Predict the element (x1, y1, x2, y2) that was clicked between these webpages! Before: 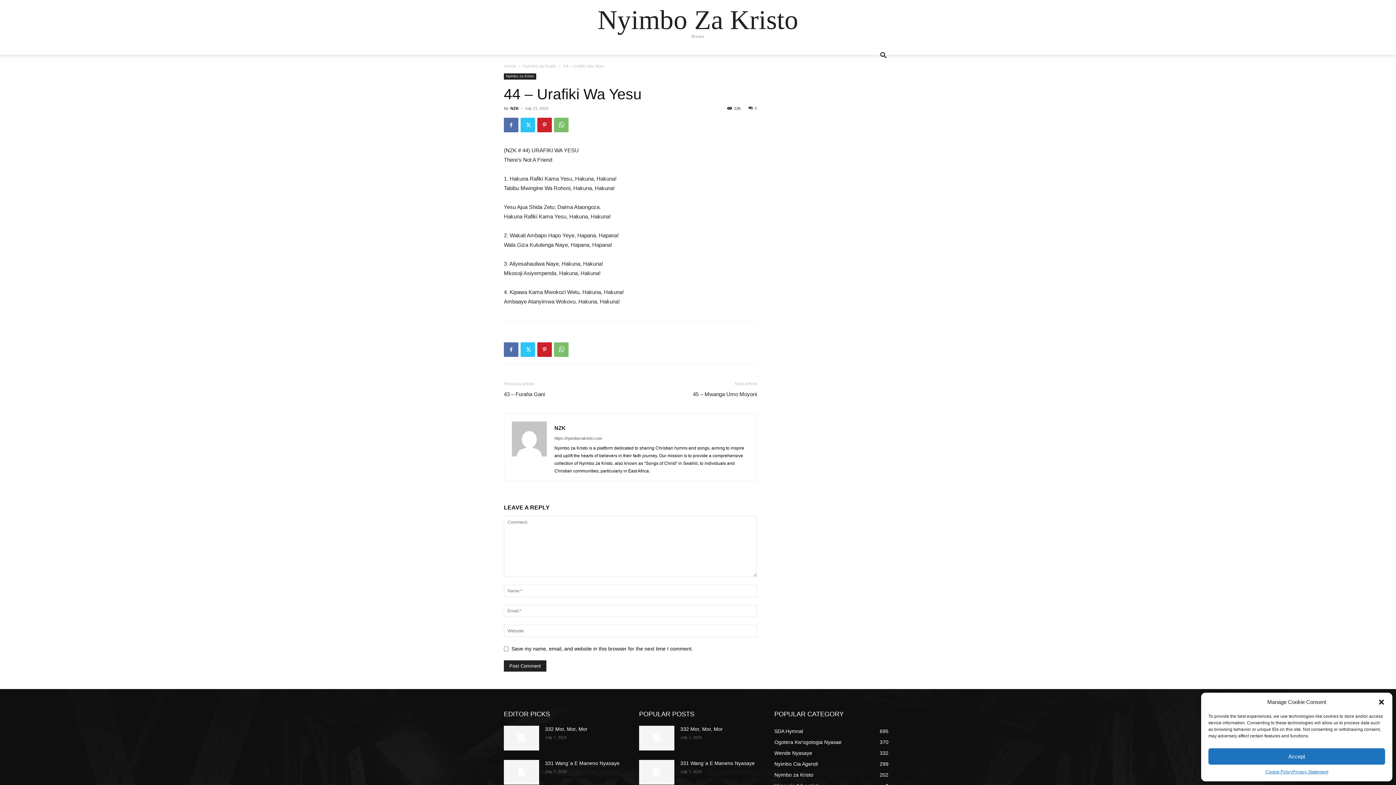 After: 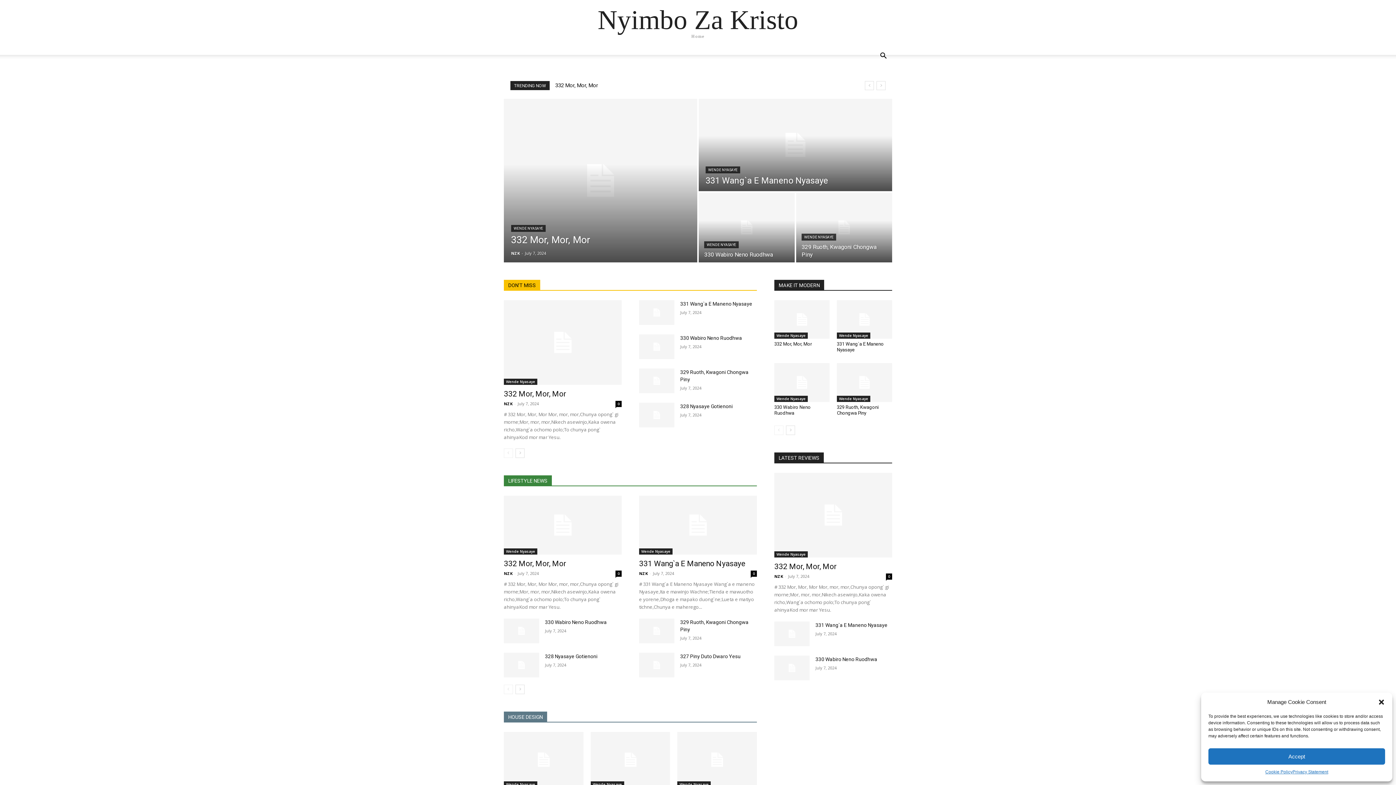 Action: bbox: (504, 63, 516, 68) label: Home